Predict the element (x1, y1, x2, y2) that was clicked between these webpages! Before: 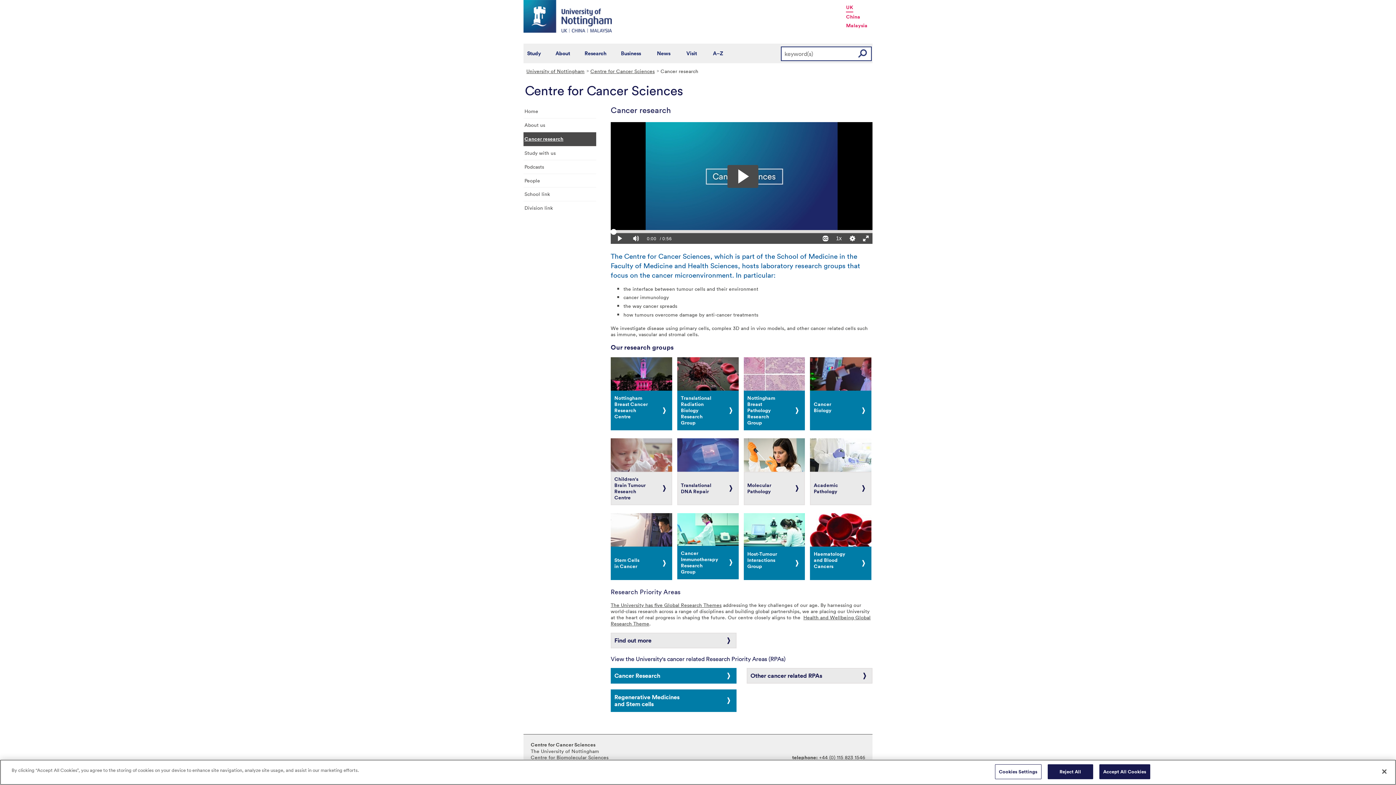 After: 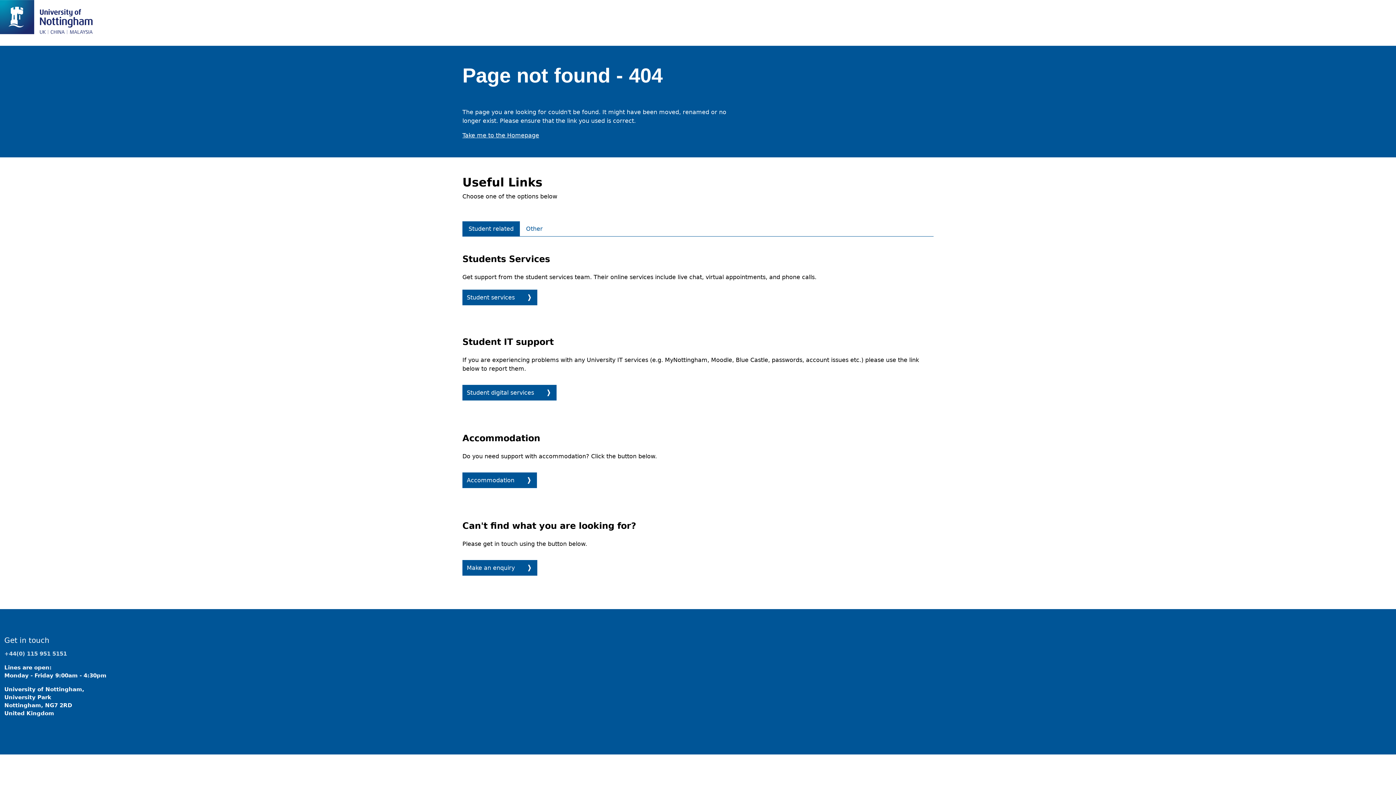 Action: bbox: (743, 390, 805, 430) label: Nottingham Breast Pathology Research Group